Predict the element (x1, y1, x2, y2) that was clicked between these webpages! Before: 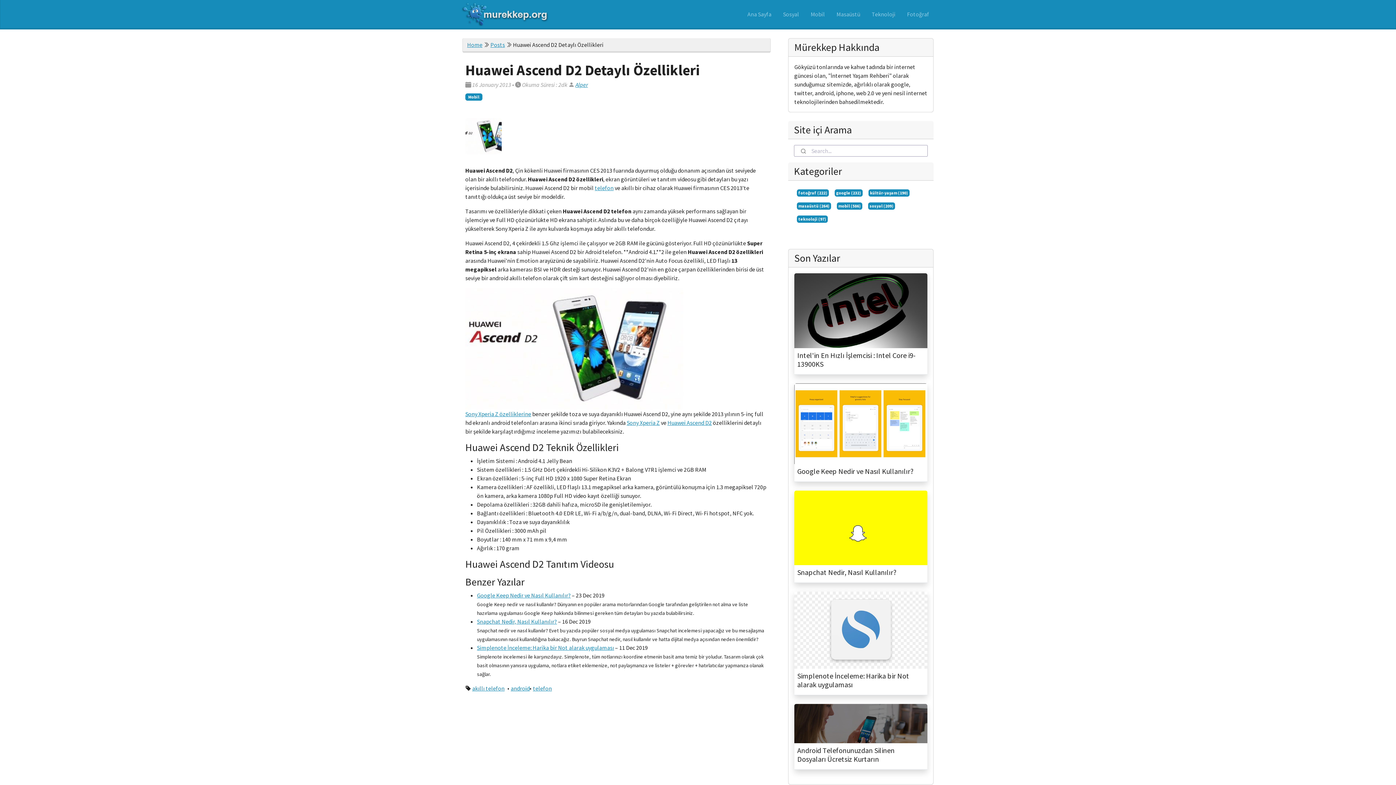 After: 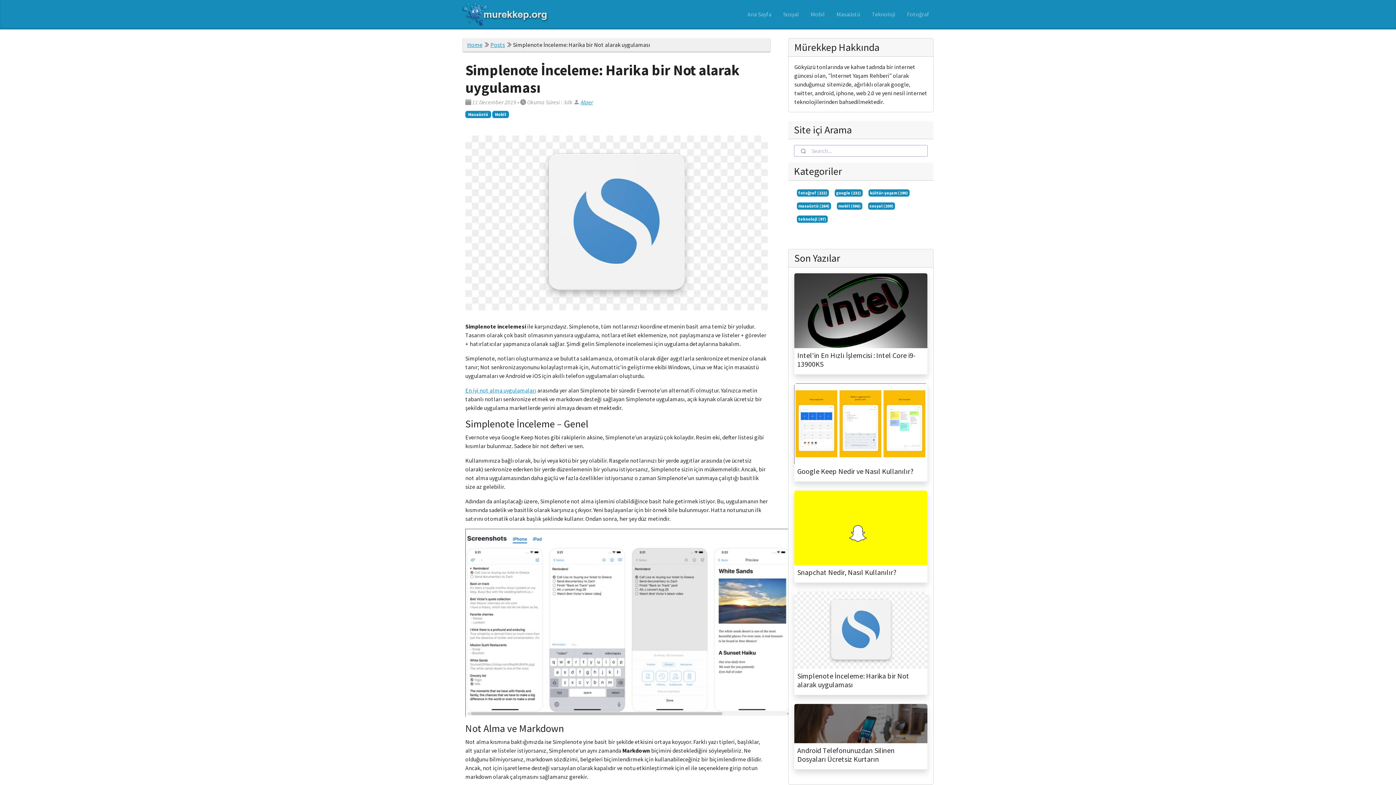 Action: bbox: (477, 644, 614, 651) label: Simplenote İnceleme: Harika bir Not alarak uygulaması